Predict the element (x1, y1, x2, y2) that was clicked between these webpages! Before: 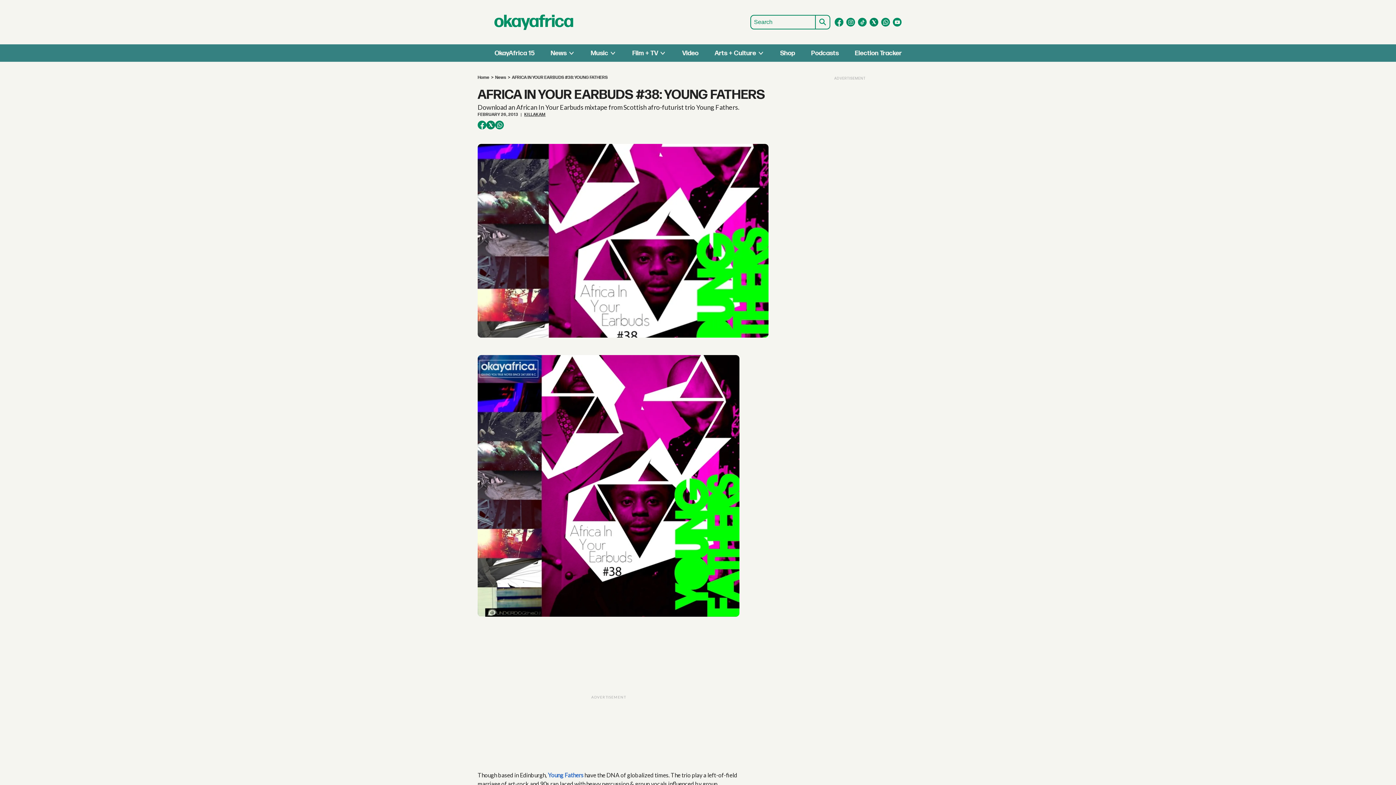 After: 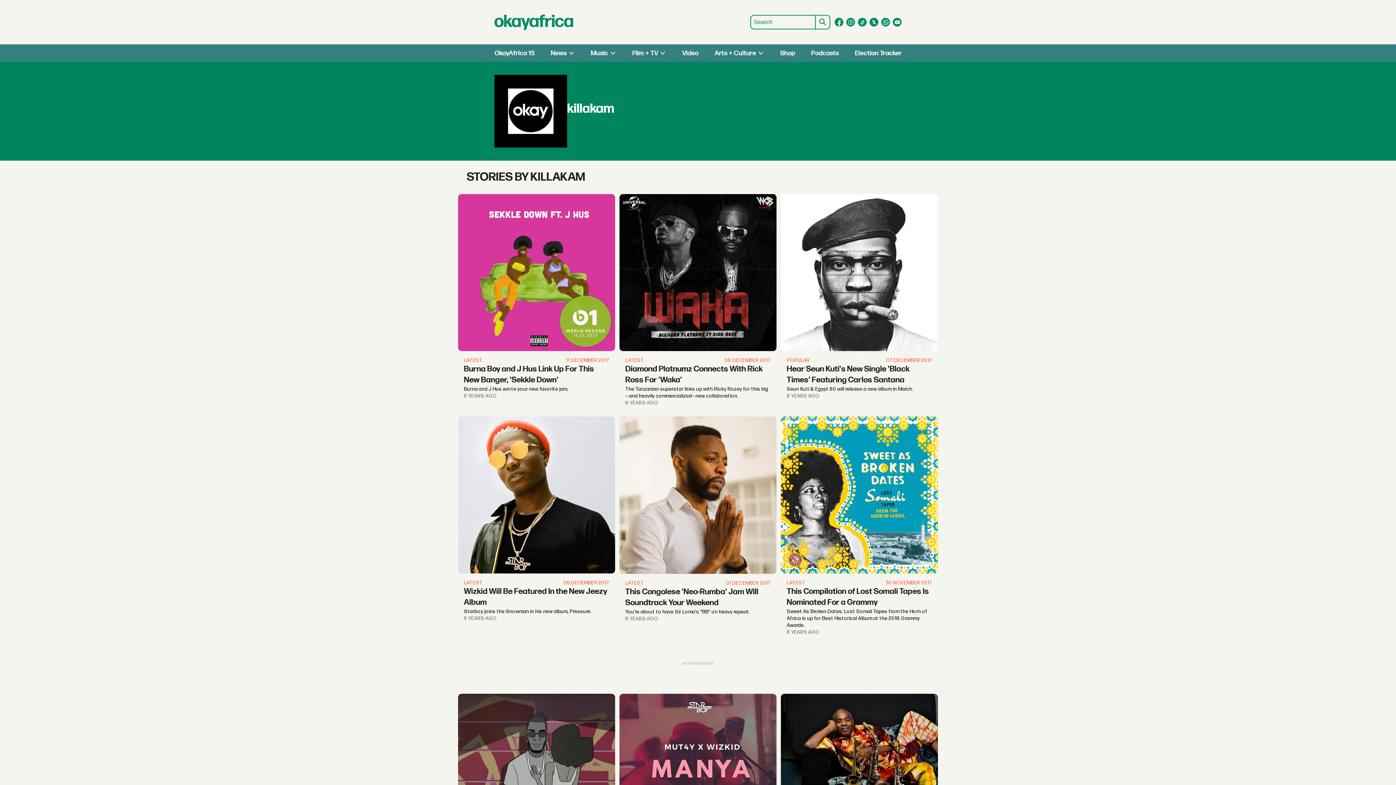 Action: bbox: (527, 112, 550, 117) label: KILLAKAM